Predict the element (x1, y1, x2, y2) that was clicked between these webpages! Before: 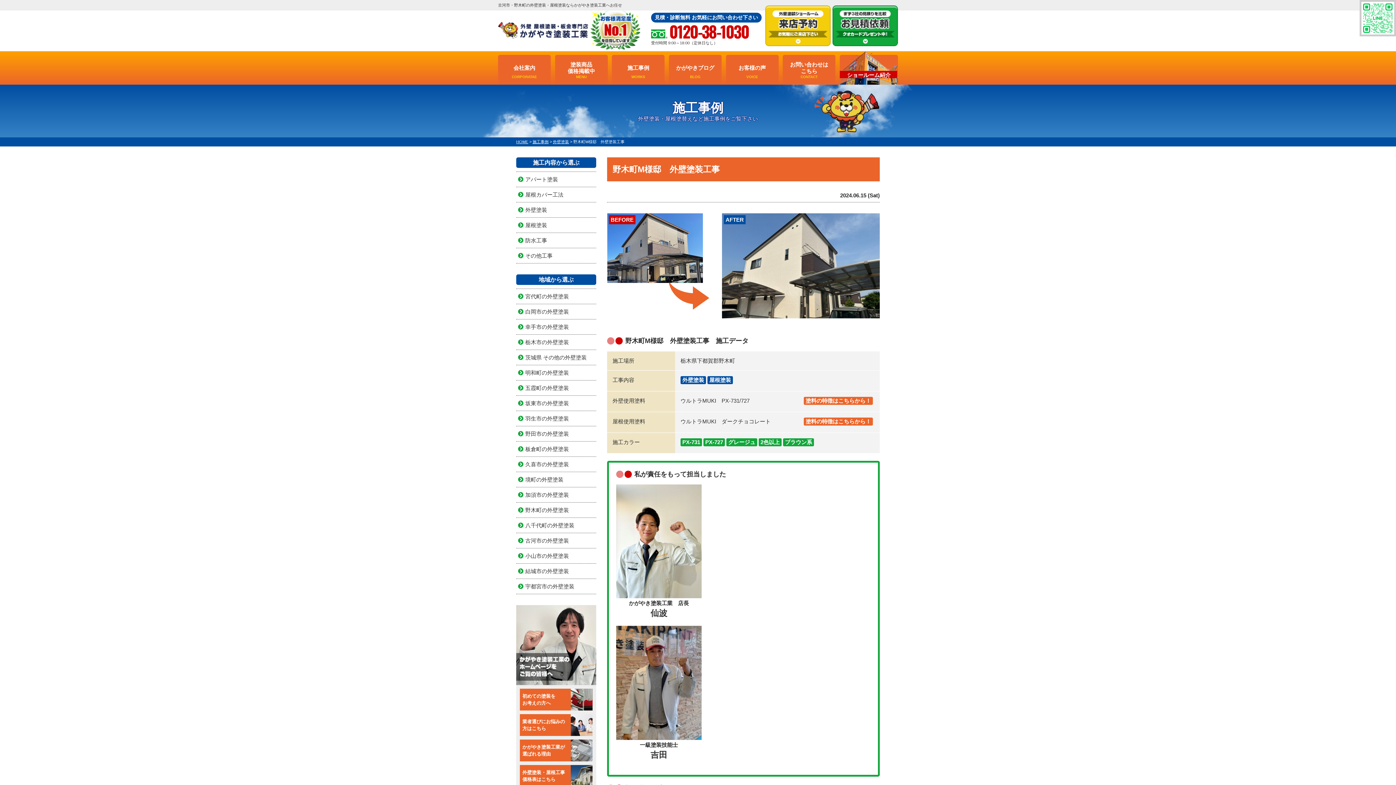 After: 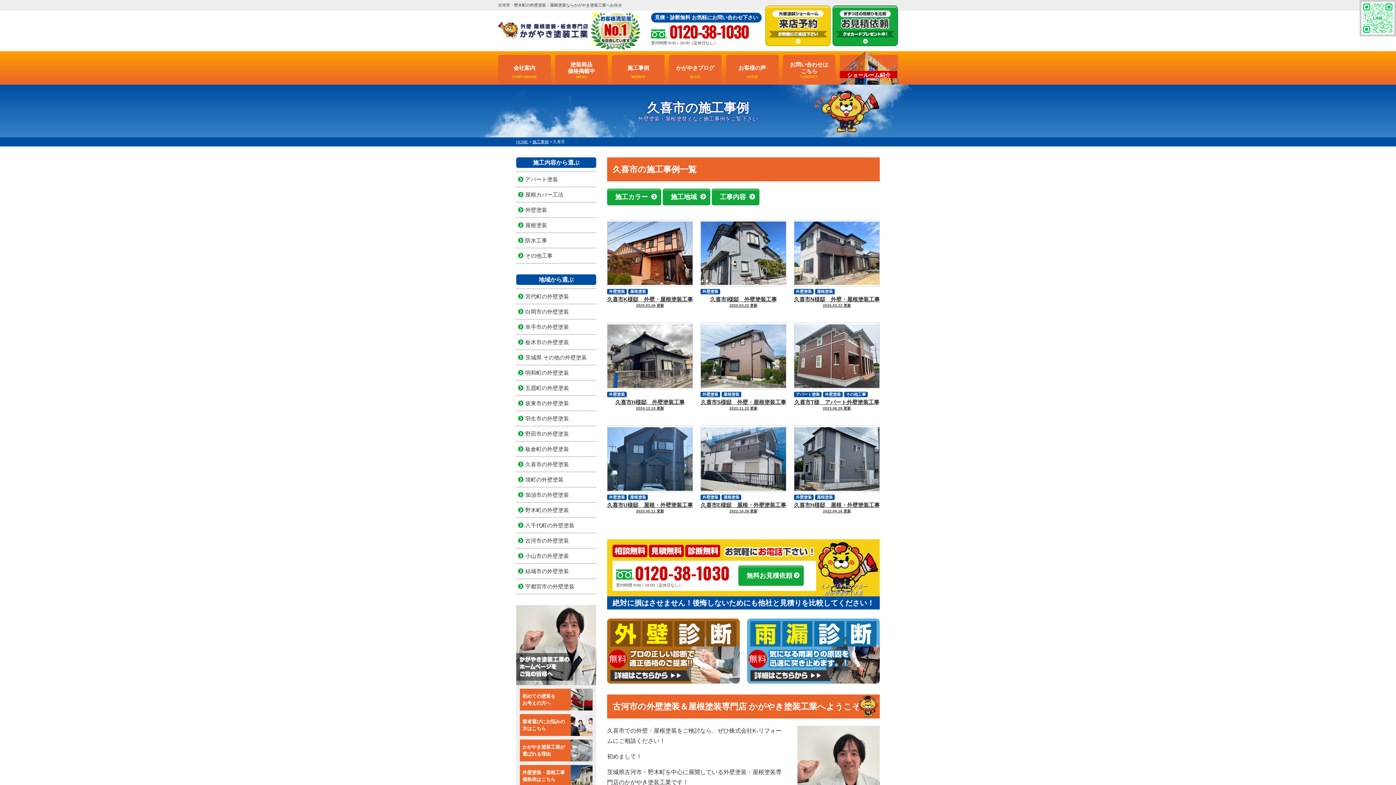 Action: label: 久喜市の外壁塗装 bbox: (516, 460, 596, 468)